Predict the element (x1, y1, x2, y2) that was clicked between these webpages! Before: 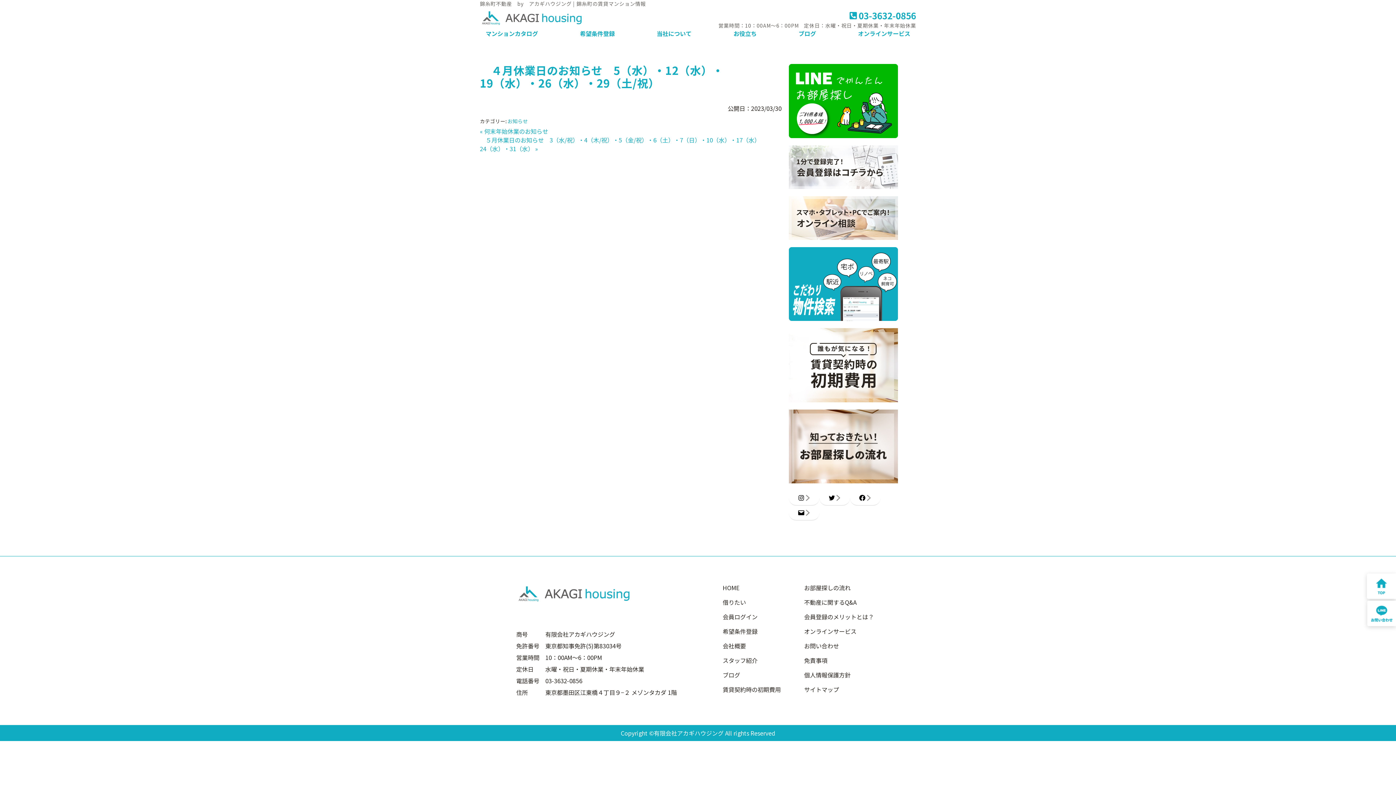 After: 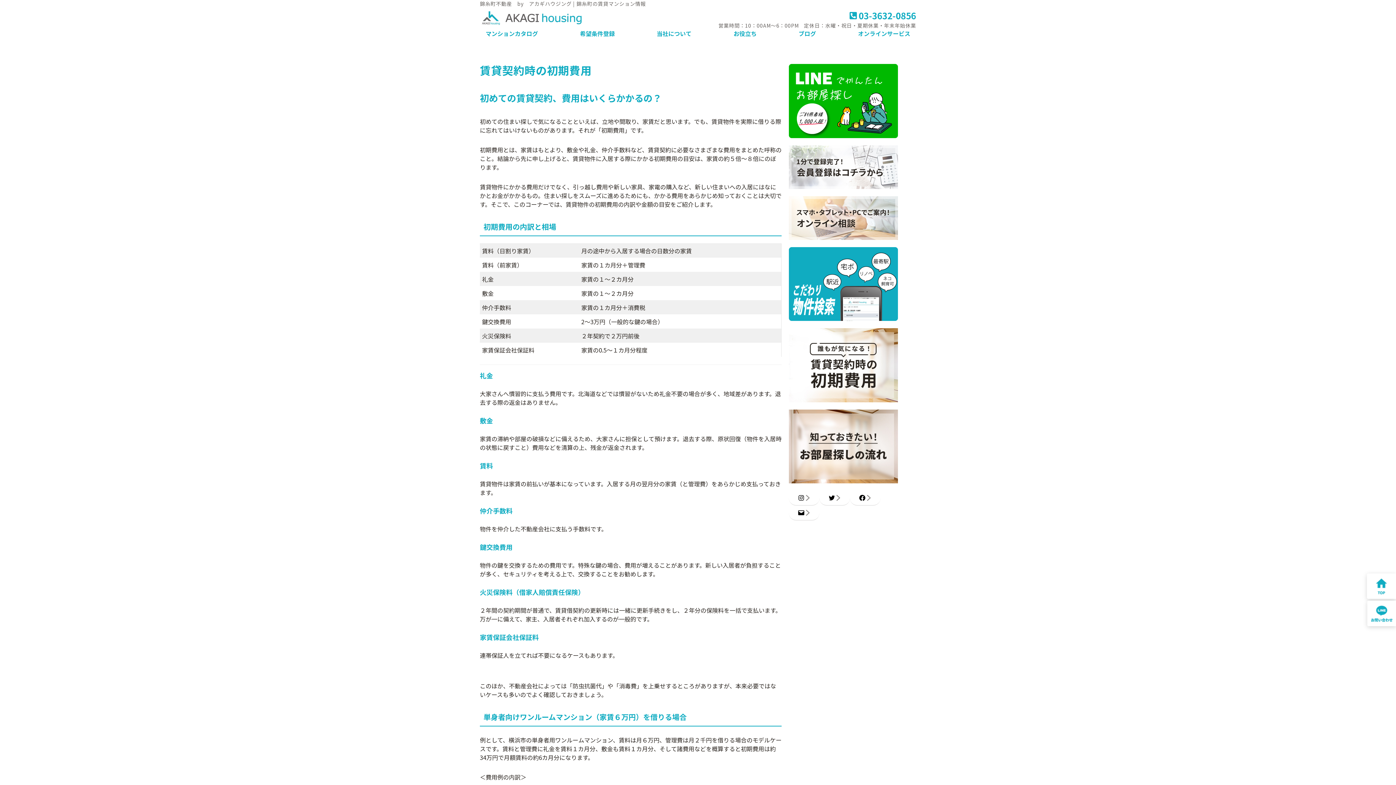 Action: bbox: (789, 328, 898, 402)